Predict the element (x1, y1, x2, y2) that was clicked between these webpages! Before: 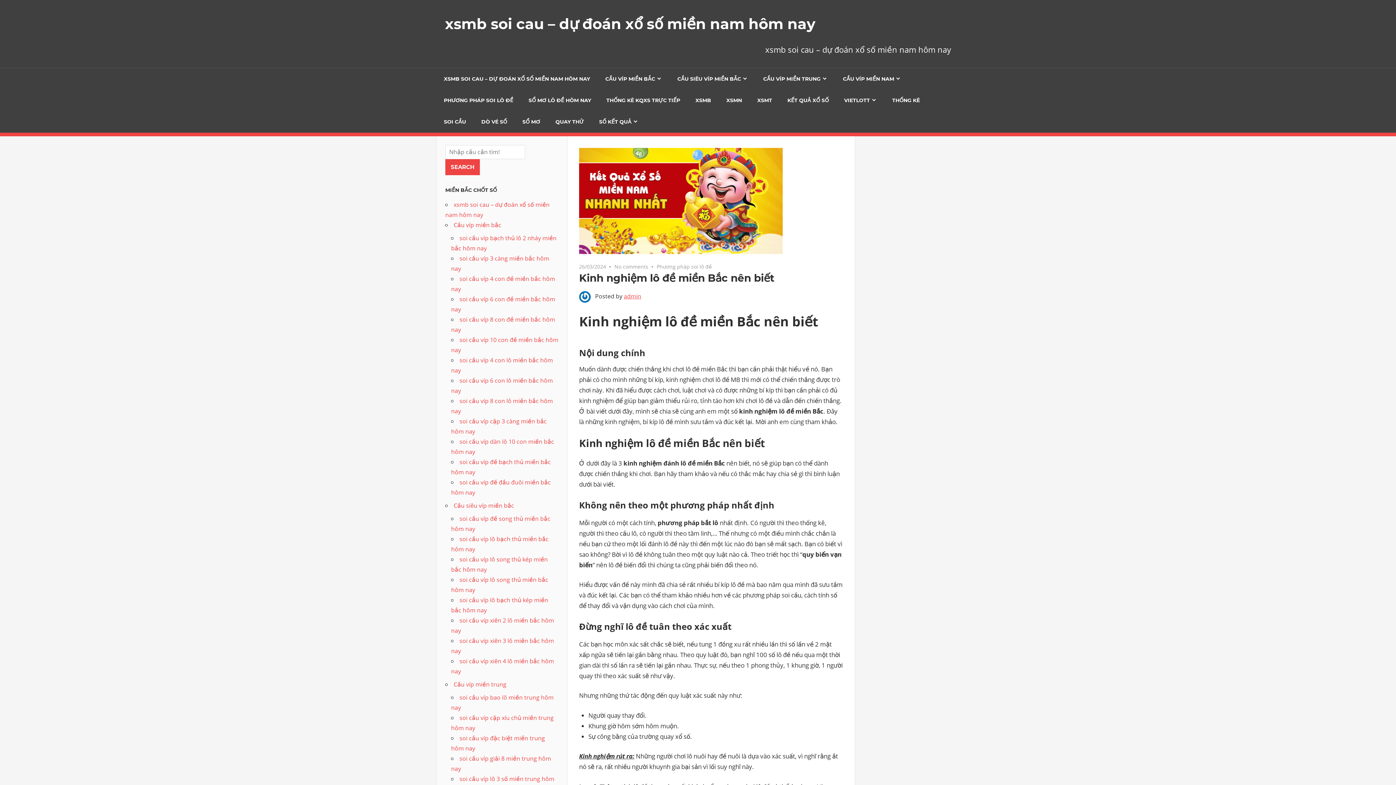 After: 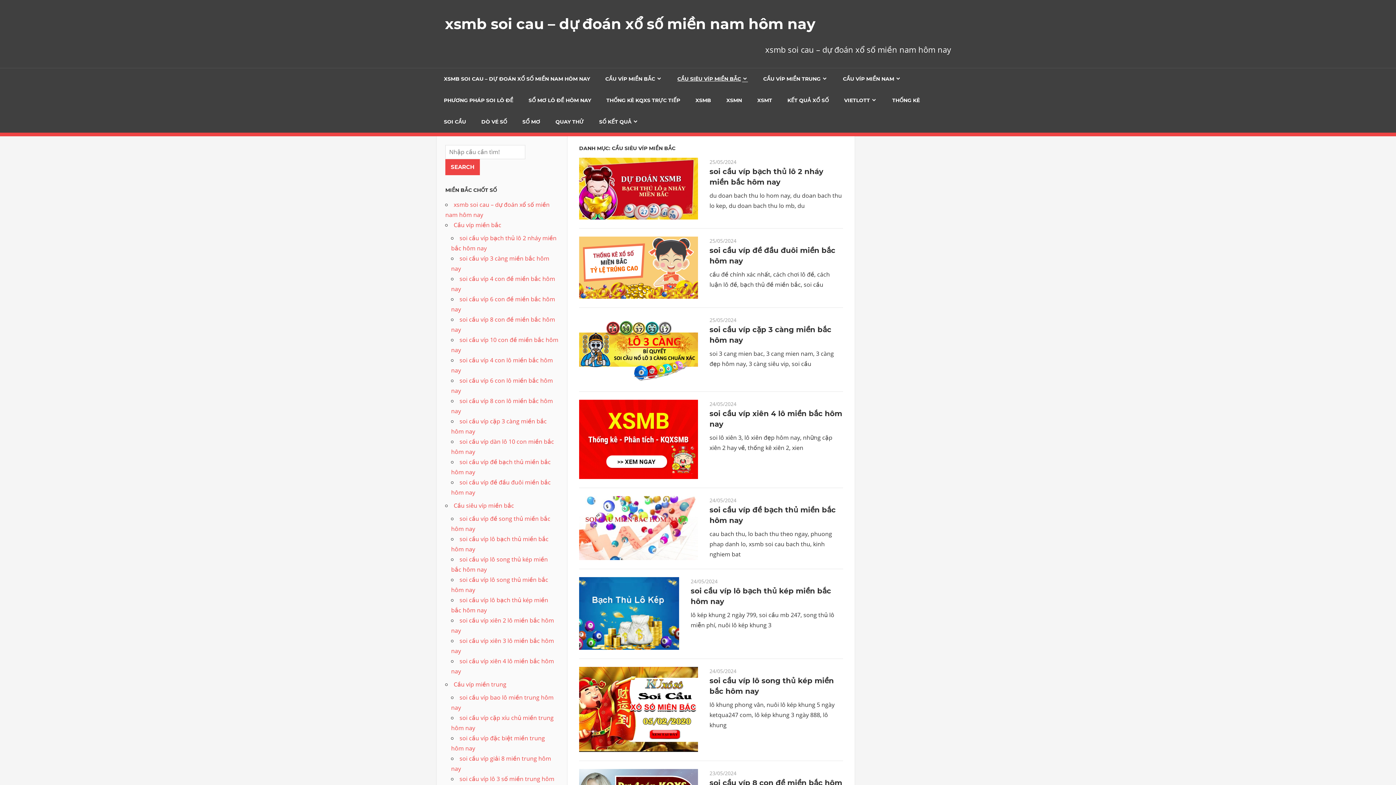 Action: bbox: (453, 501, 514, 509) label: Cầu siêu víp miền bắc